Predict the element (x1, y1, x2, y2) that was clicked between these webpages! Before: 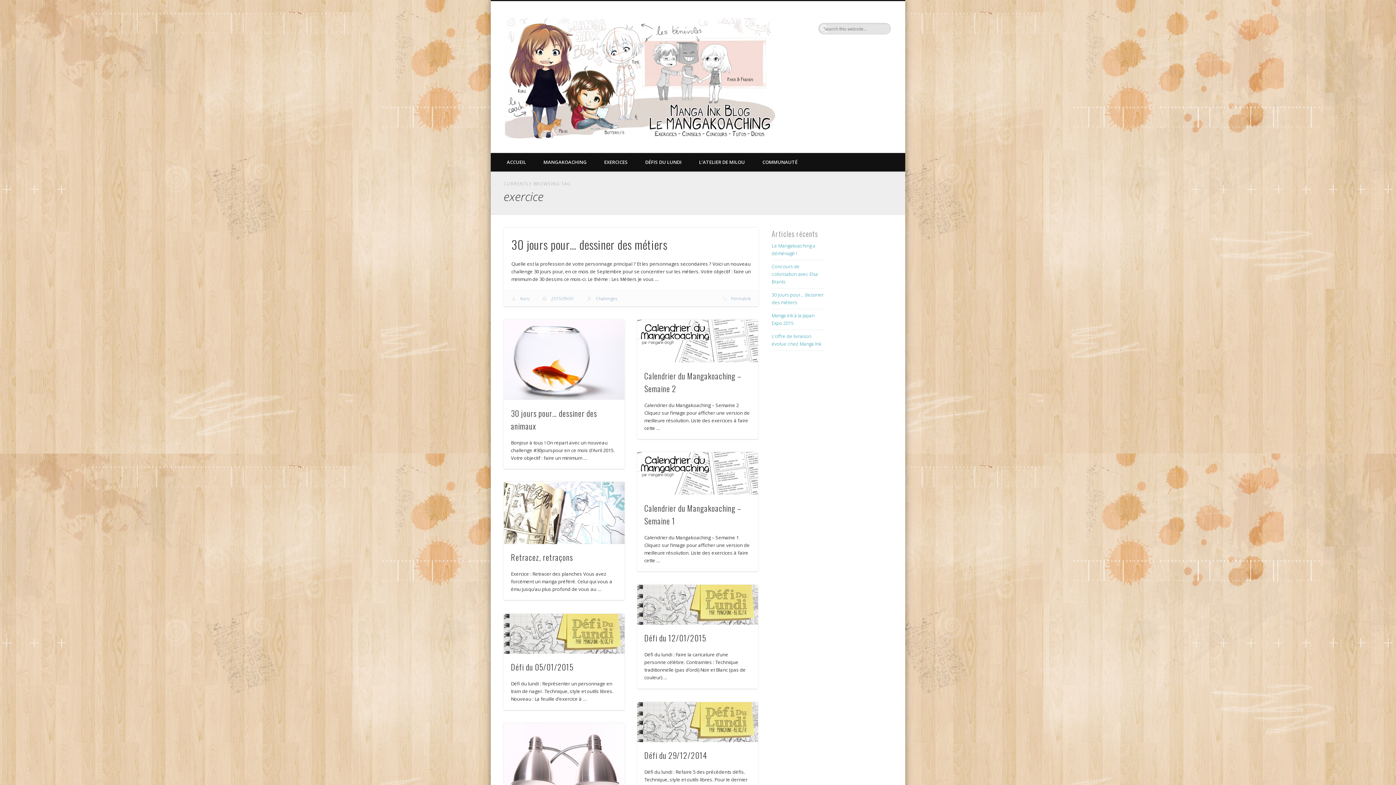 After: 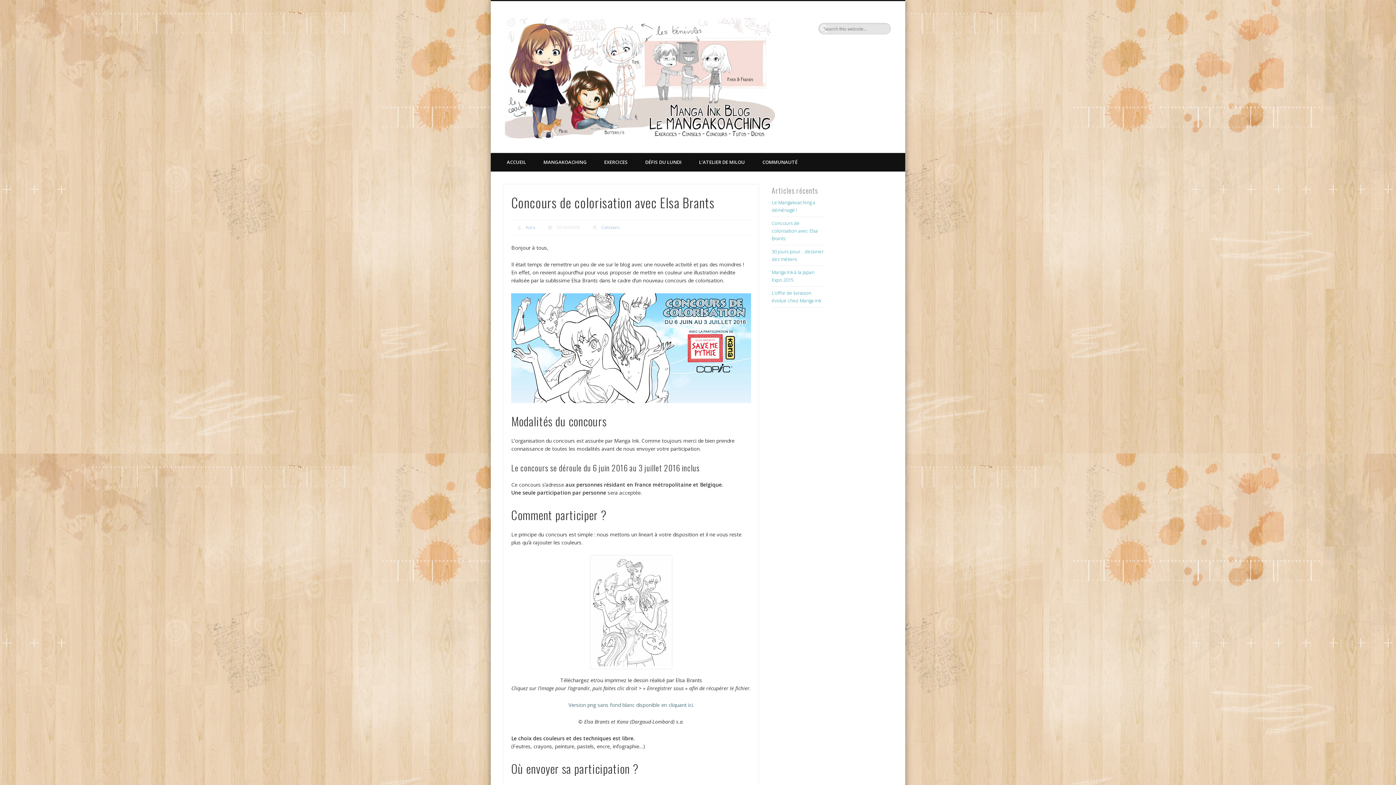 Action: bbox: (771, 263, 818, 285) label: Concours de colorisation avec Elsa Brants